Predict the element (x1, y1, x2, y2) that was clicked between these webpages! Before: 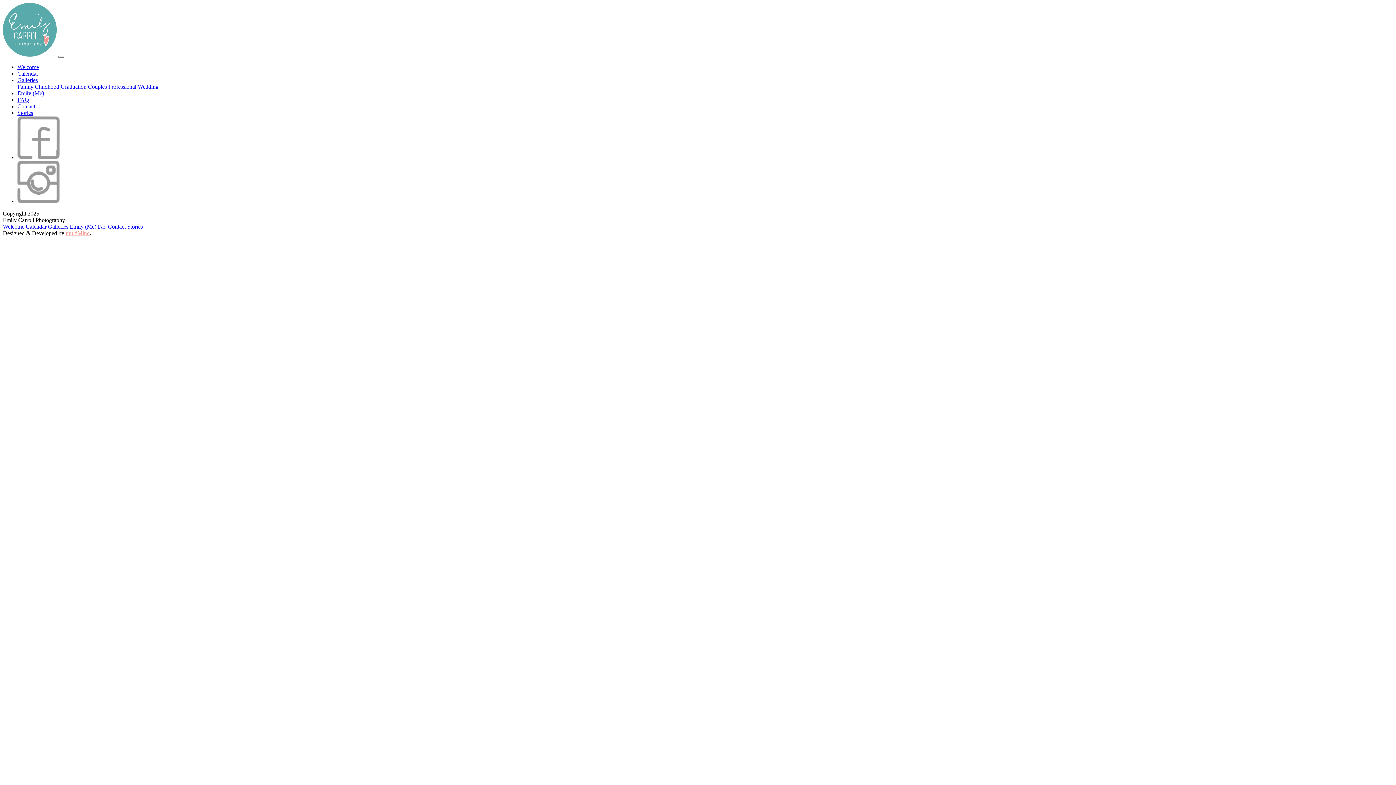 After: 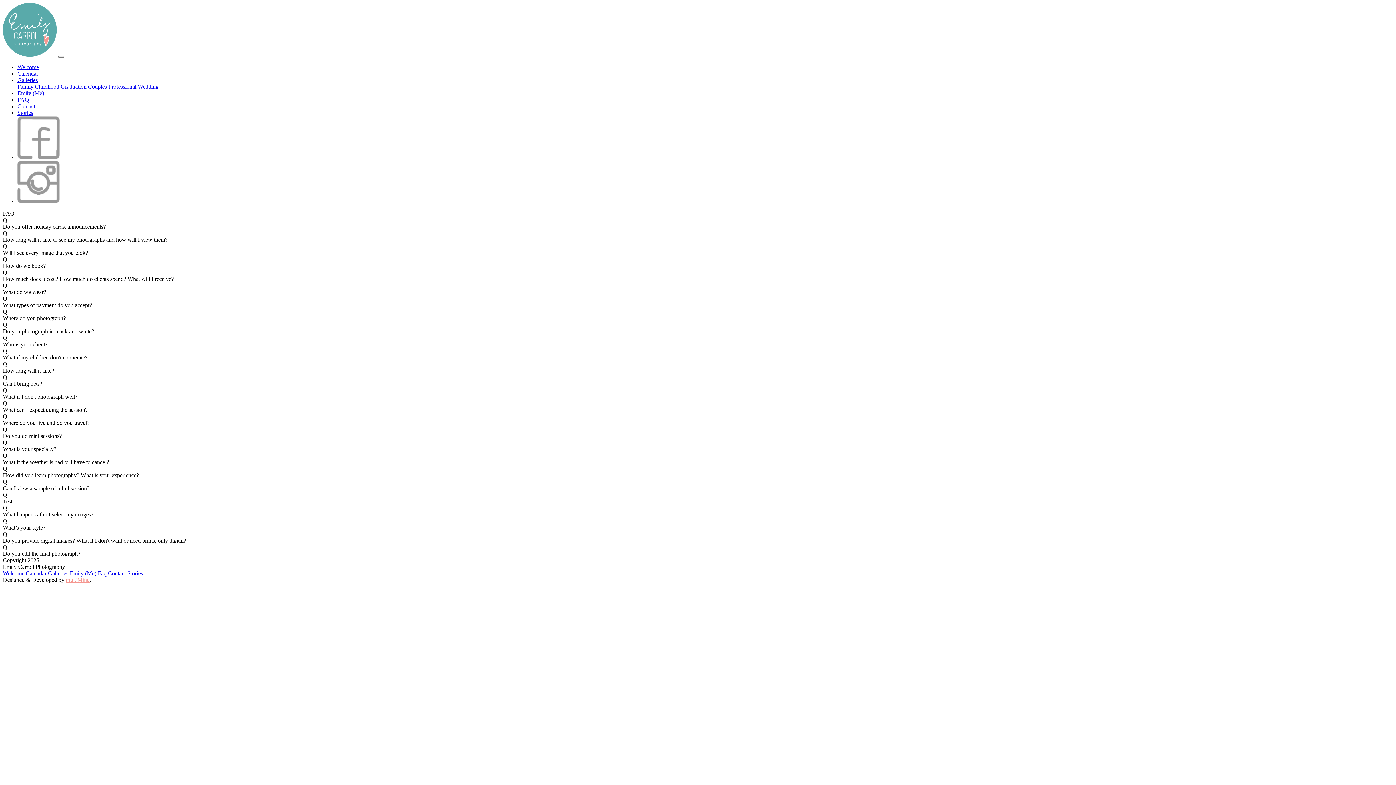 Action: label: Faq  bbox: (97, 223, 108, 229)